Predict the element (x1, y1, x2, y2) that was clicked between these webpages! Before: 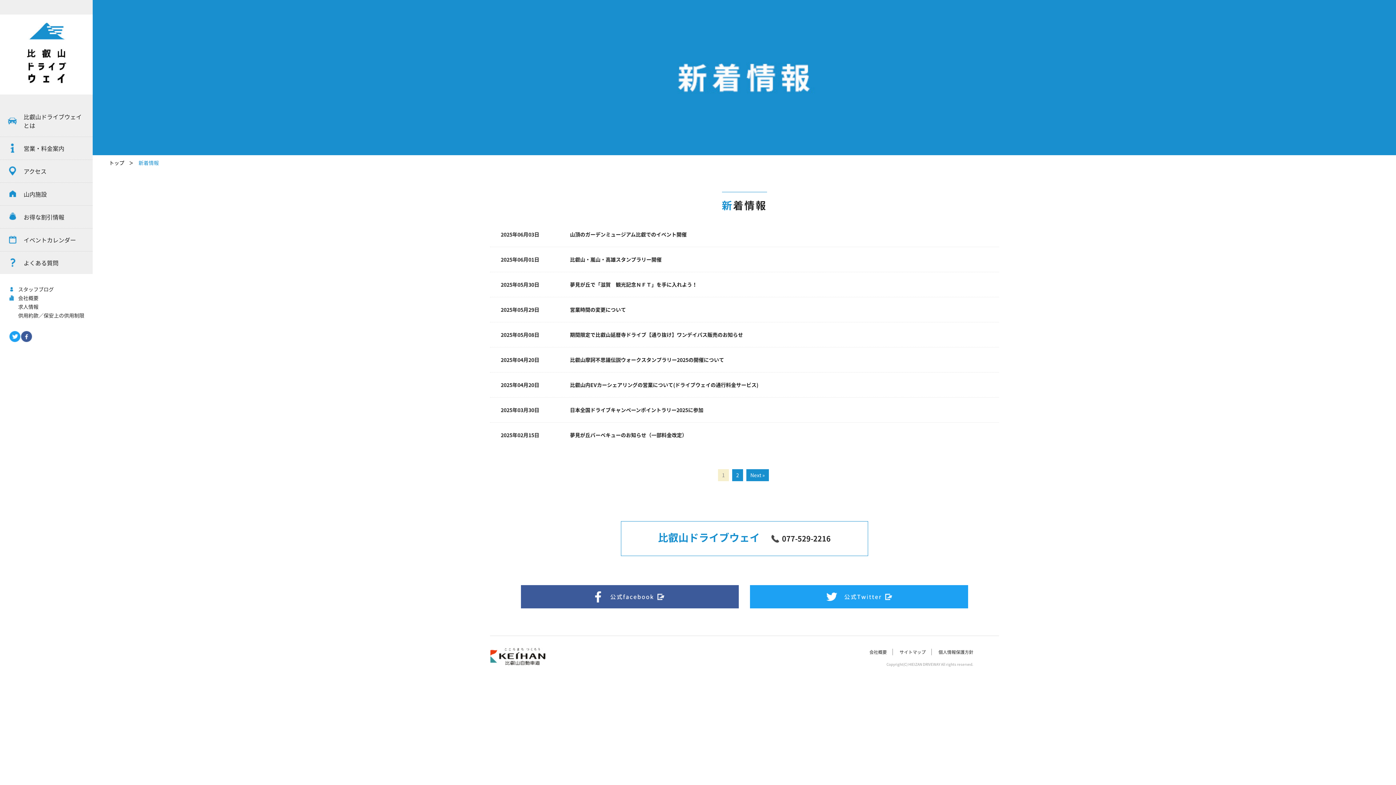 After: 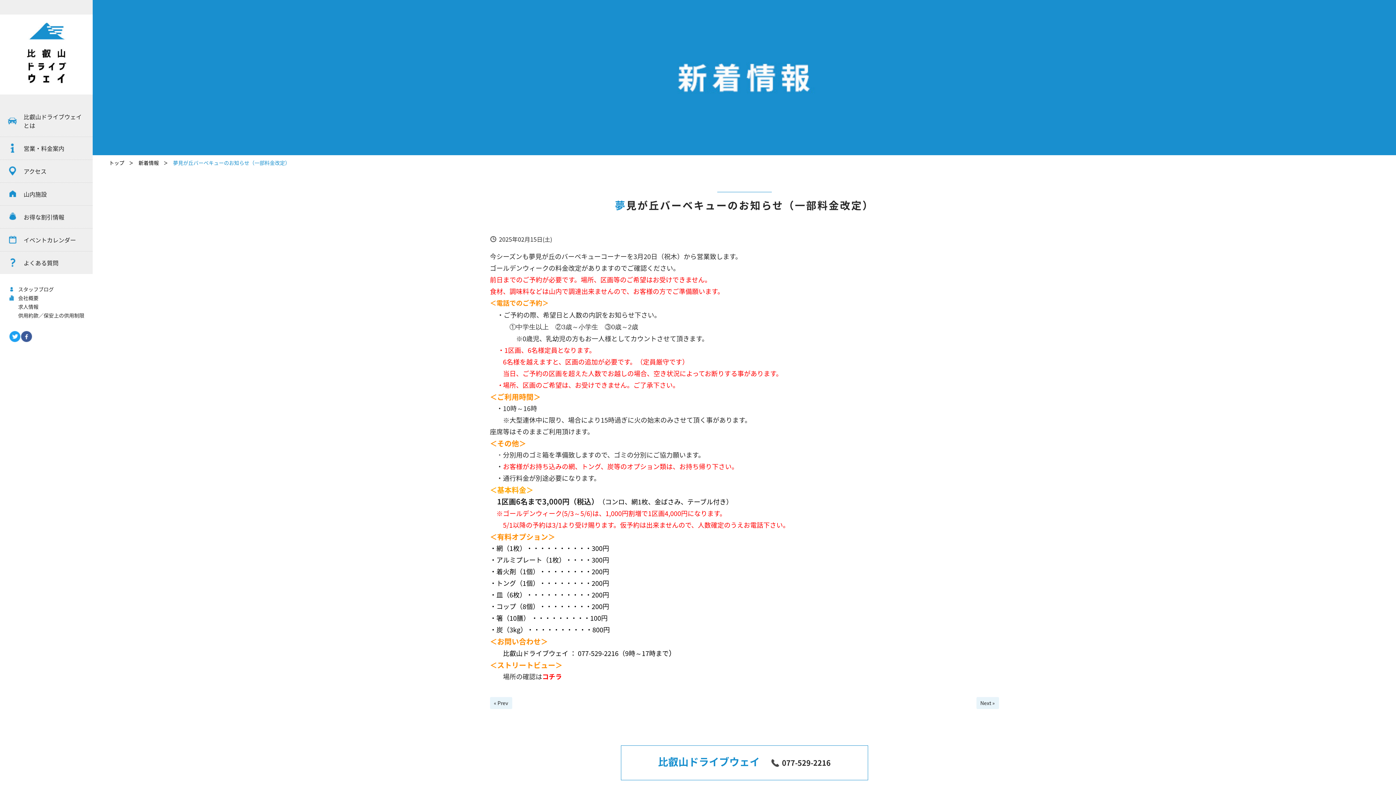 Action: bbox: (570, 430, 985, 439) label: 夢見が丘バーベキューのお知らせ（一部料金改定）